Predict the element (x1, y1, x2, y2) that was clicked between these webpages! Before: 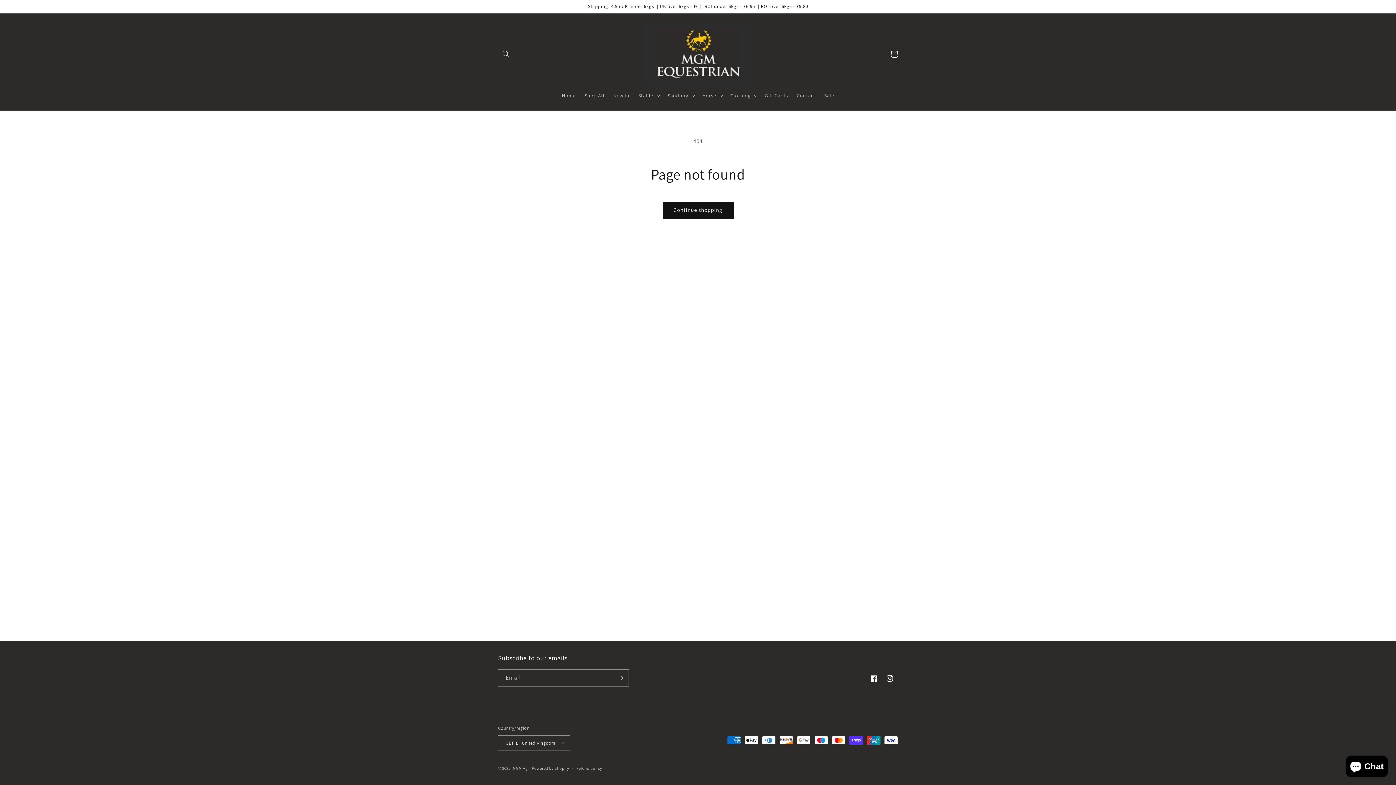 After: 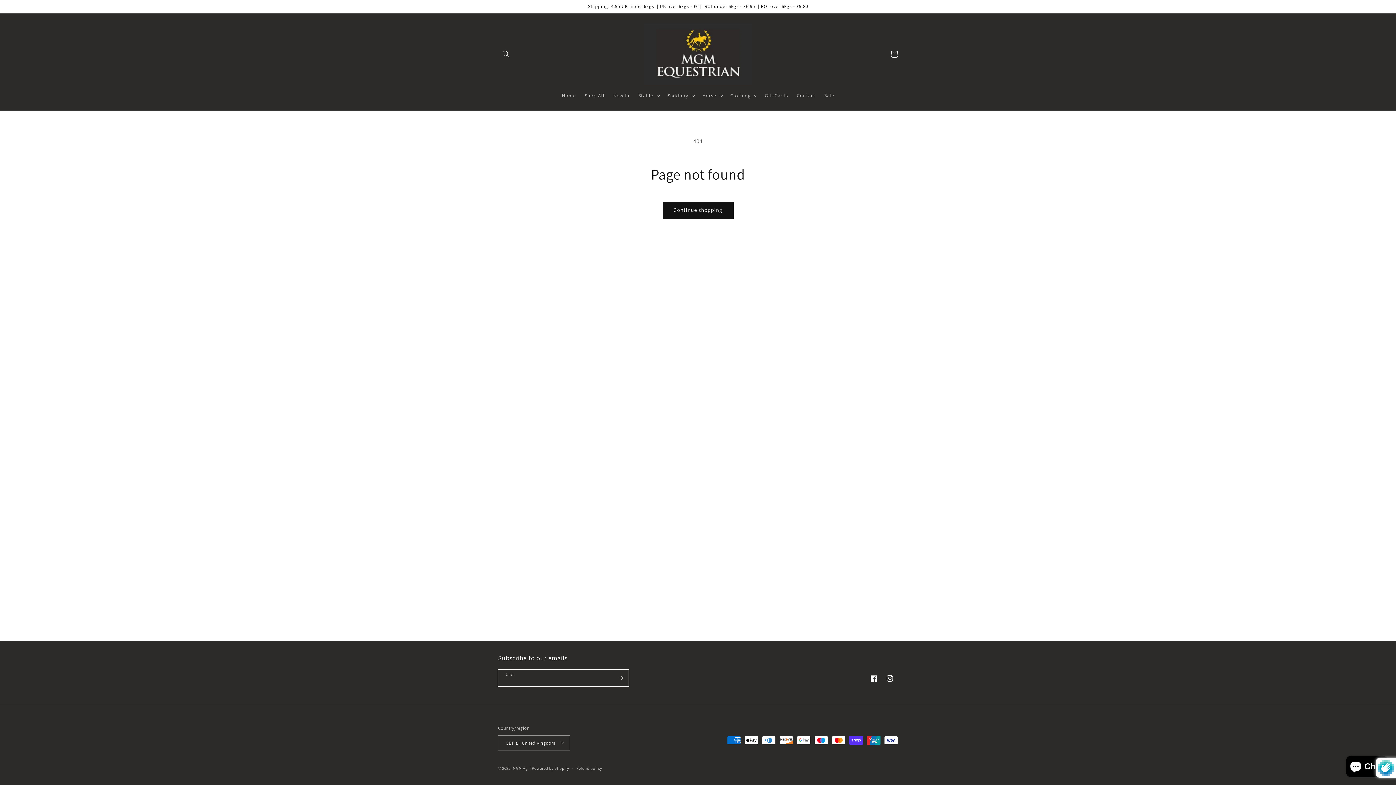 Action: bbox: (612, 669, 628, 686) label: Subscribe